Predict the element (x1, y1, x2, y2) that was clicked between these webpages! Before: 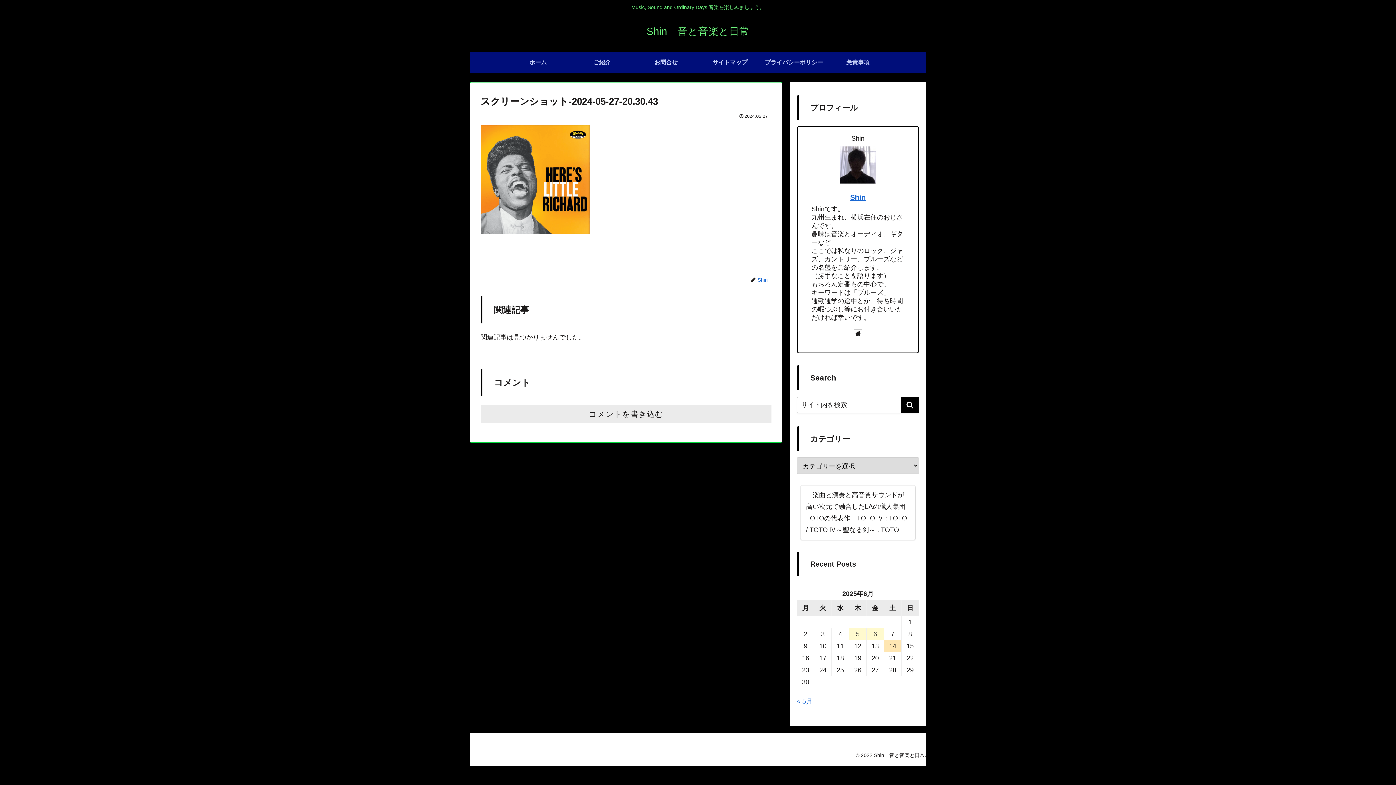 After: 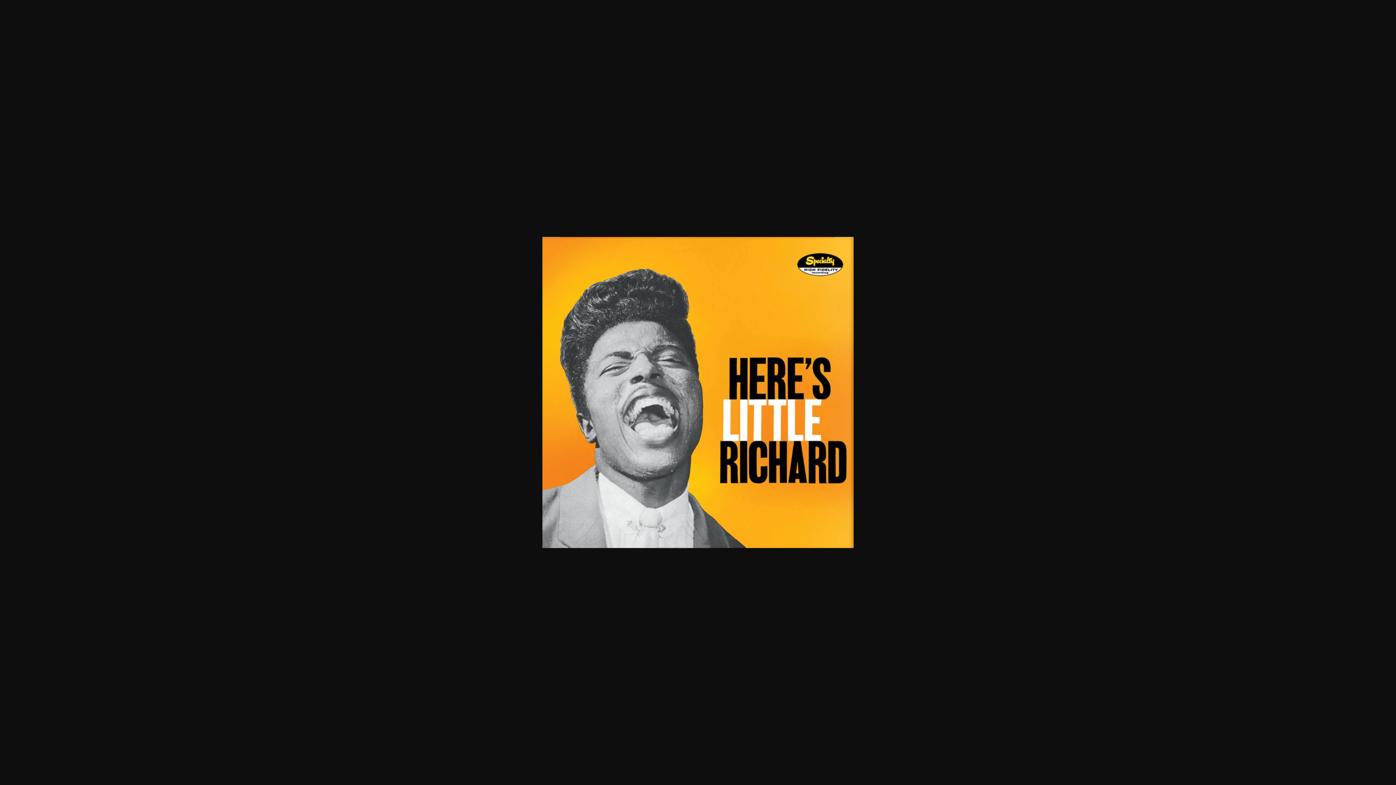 Action: bbox: (480, 228, 589, 235)